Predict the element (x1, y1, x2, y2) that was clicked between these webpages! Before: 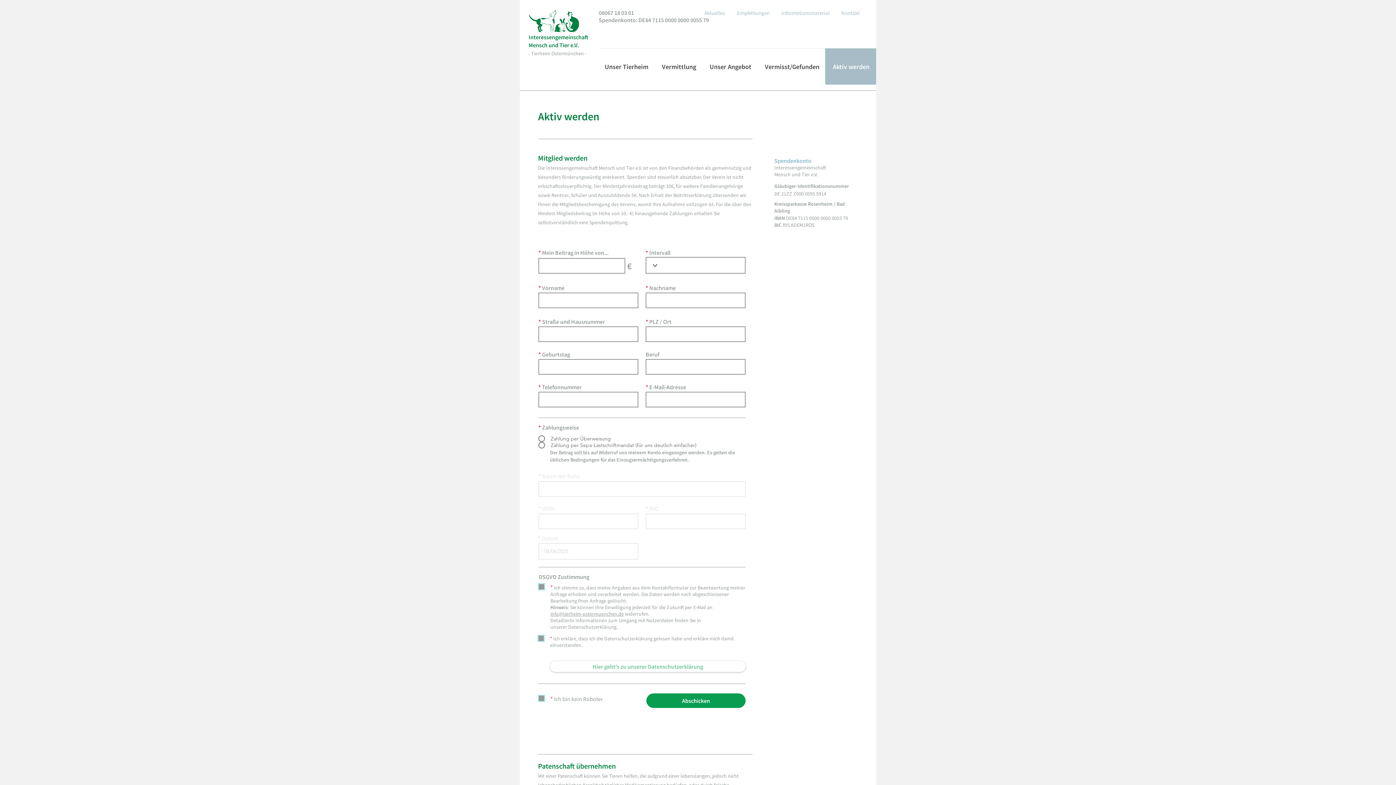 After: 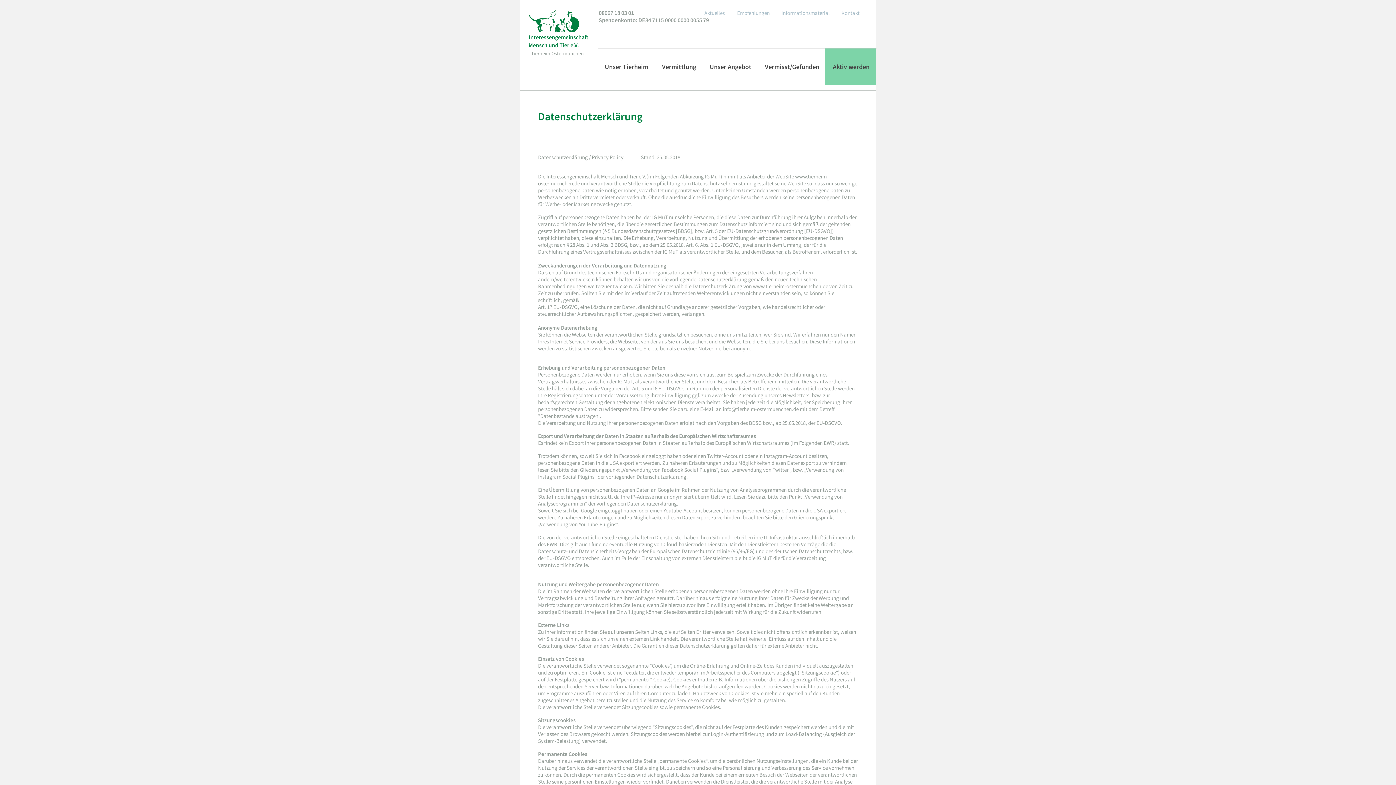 Action: label: Hier geht's zu unserer Datenschutzerklärung bbox: (550, 661, 745, 672)